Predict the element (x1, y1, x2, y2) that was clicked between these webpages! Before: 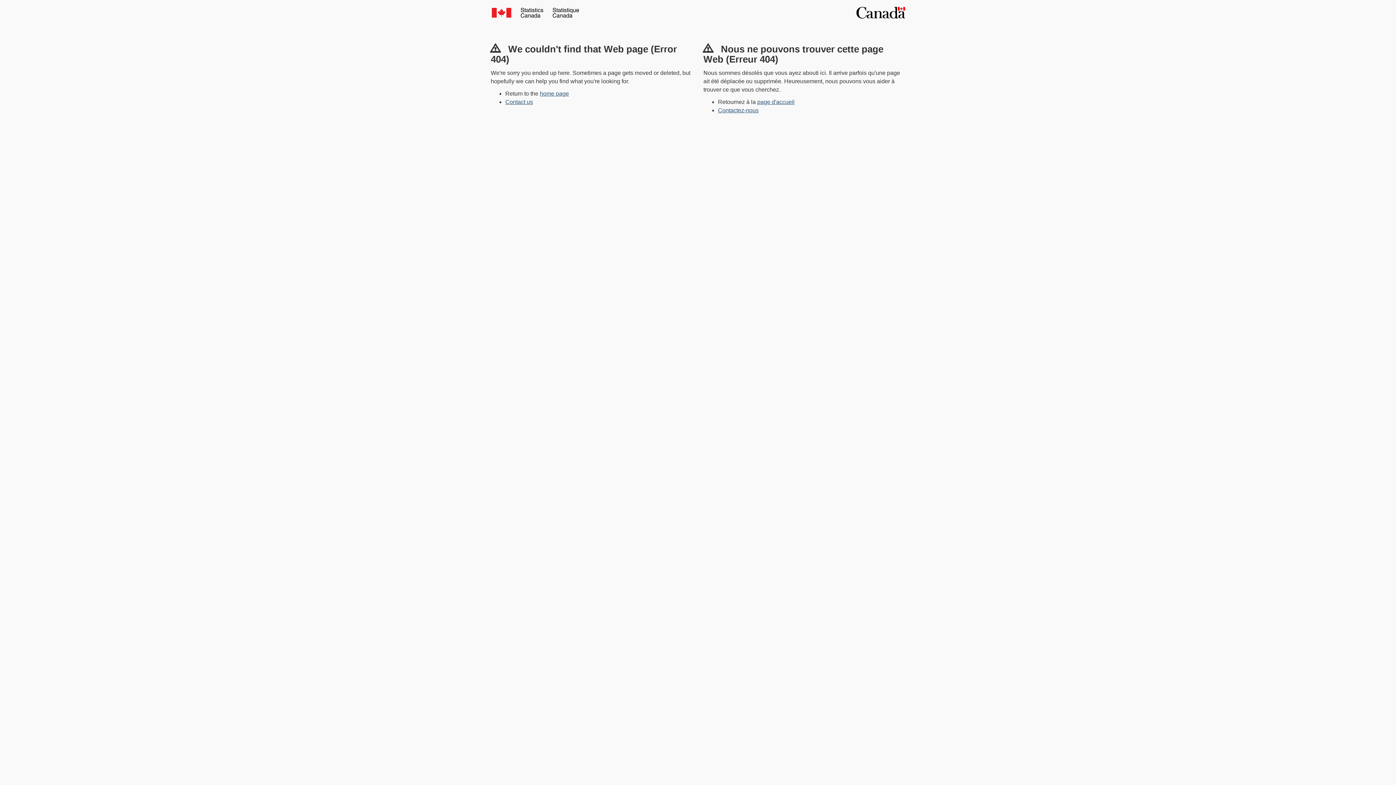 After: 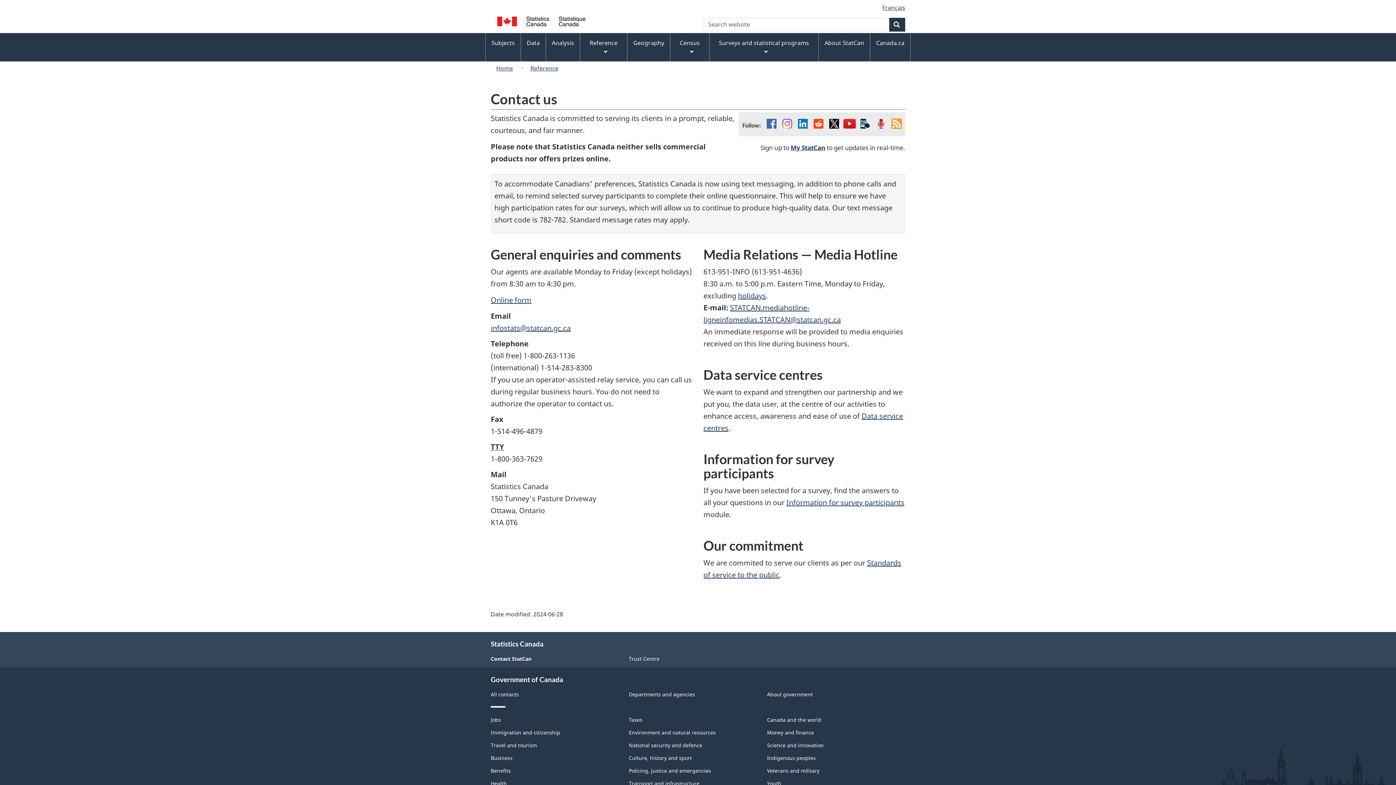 Action: label: Contact us bbox: (505, 98, 533, 105)